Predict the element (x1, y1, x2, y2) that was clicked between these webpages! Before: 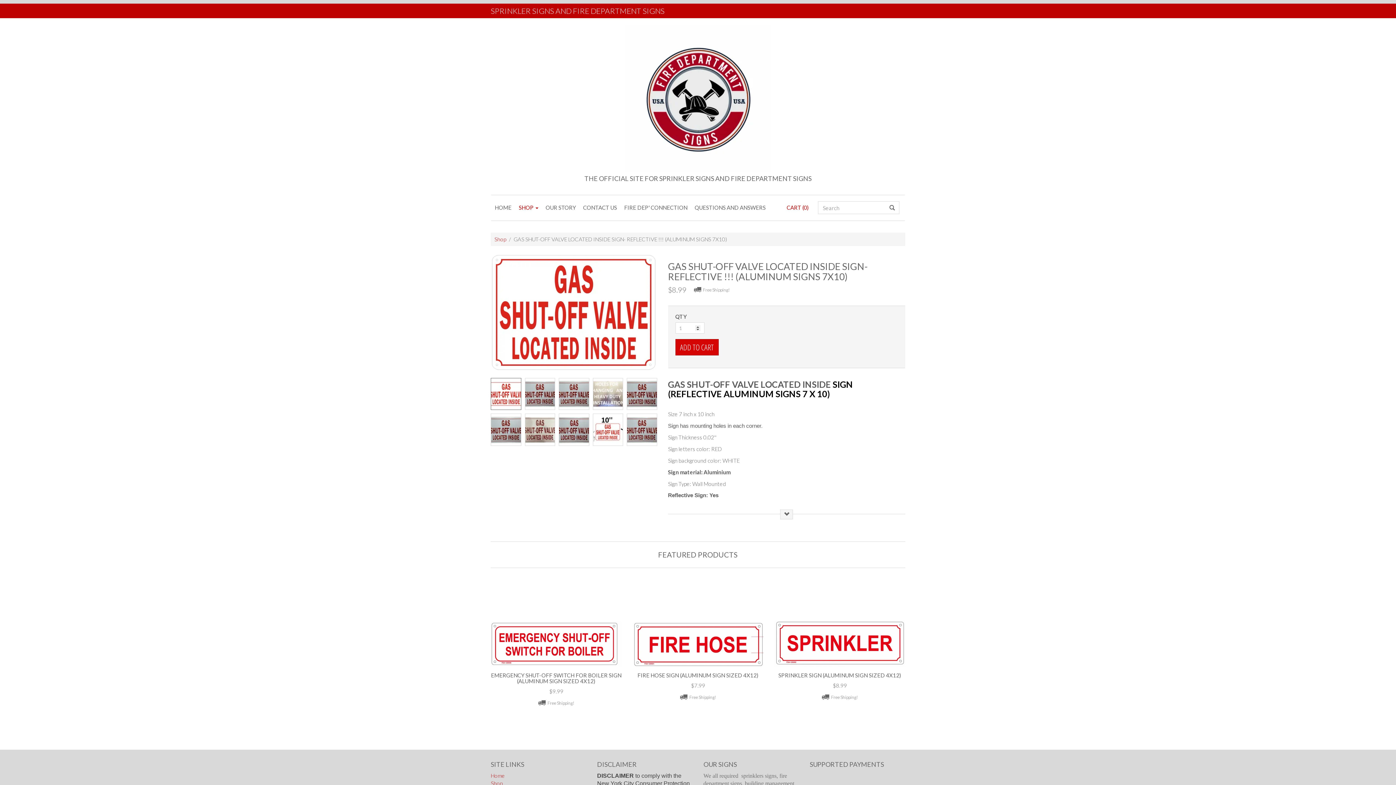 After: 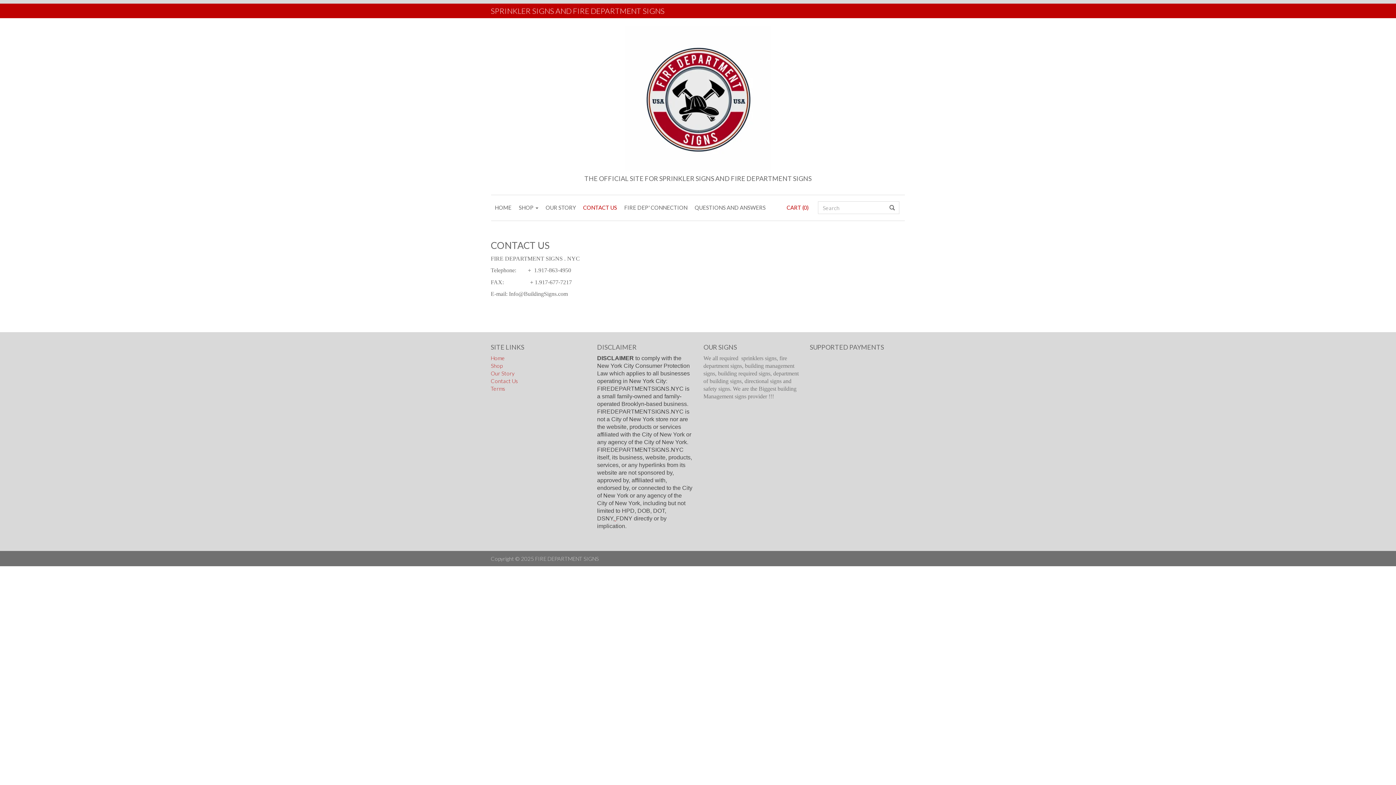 Action: bbox: (579, 195, 620, 220) label: CONTACT US